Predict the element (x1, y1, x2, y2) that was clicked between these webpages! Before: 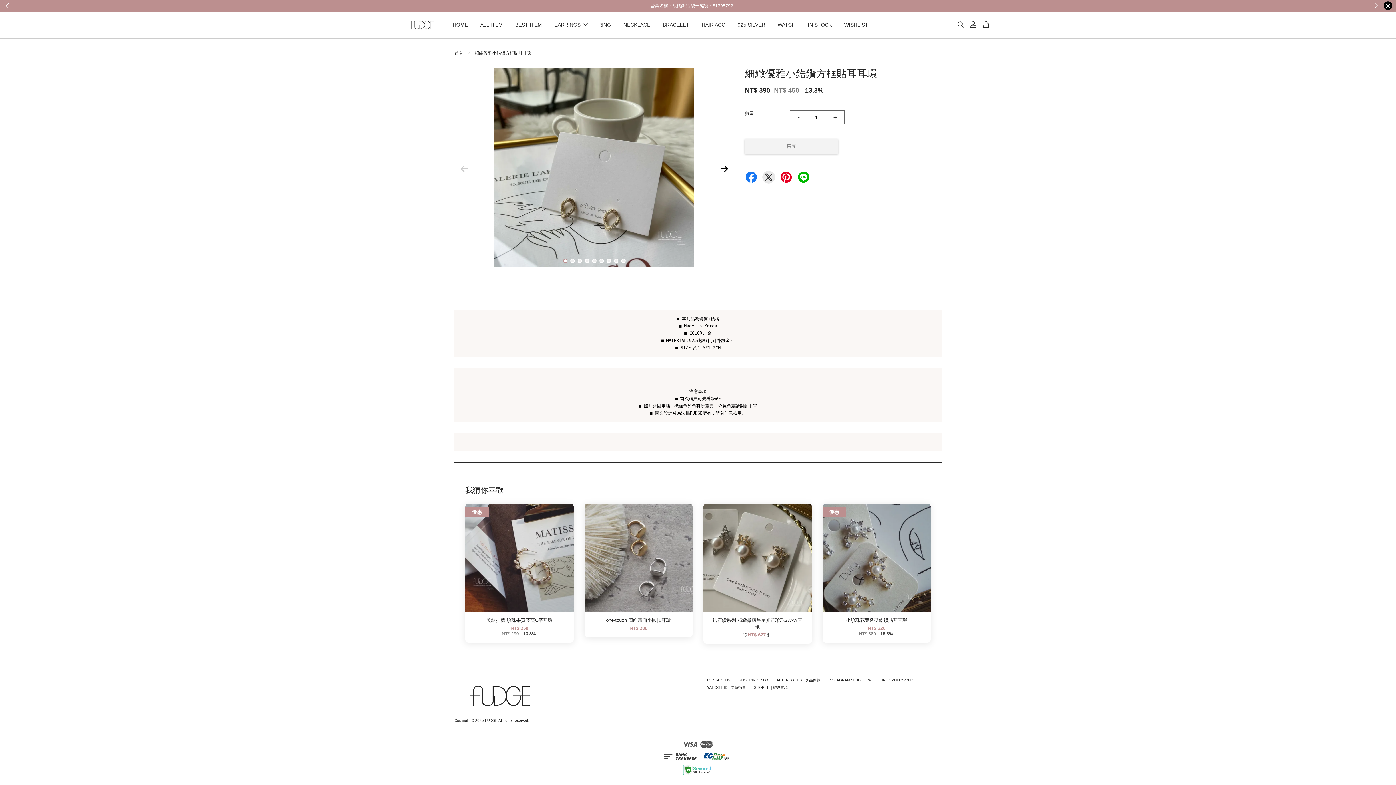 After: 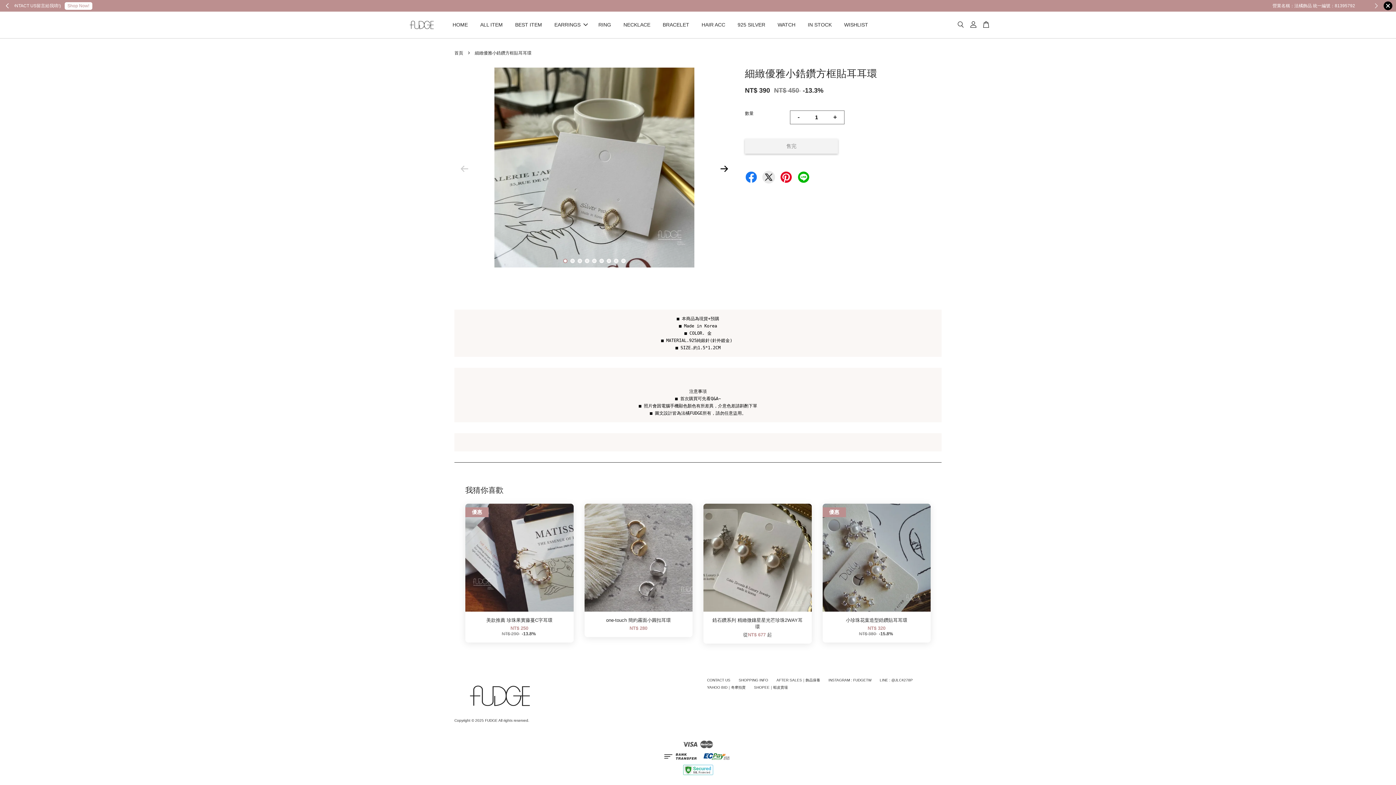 Action: bbox: (1369, 1, 1384, 10)